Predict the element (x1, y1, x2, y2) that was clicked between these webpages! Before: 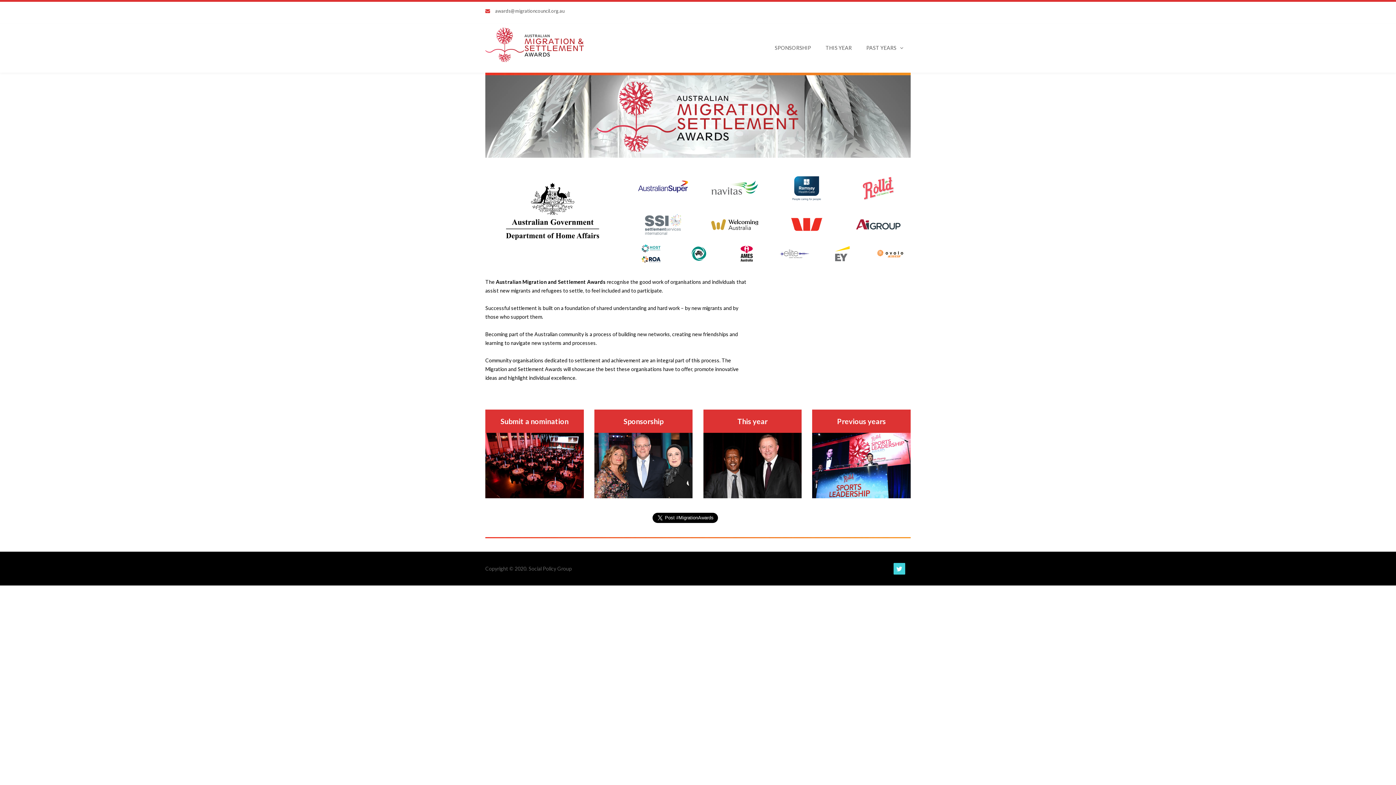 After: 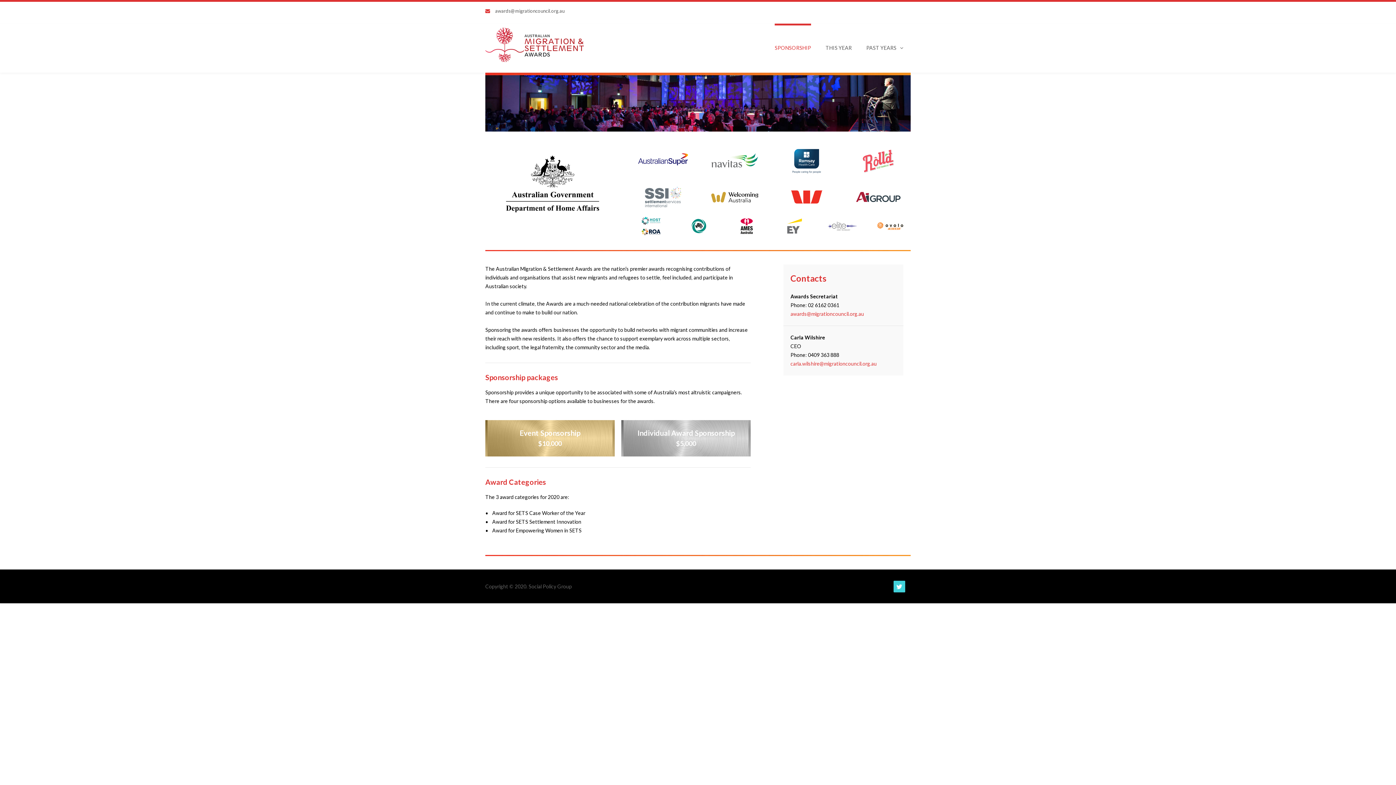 Action: bbox: (594, 493, 692, 499)